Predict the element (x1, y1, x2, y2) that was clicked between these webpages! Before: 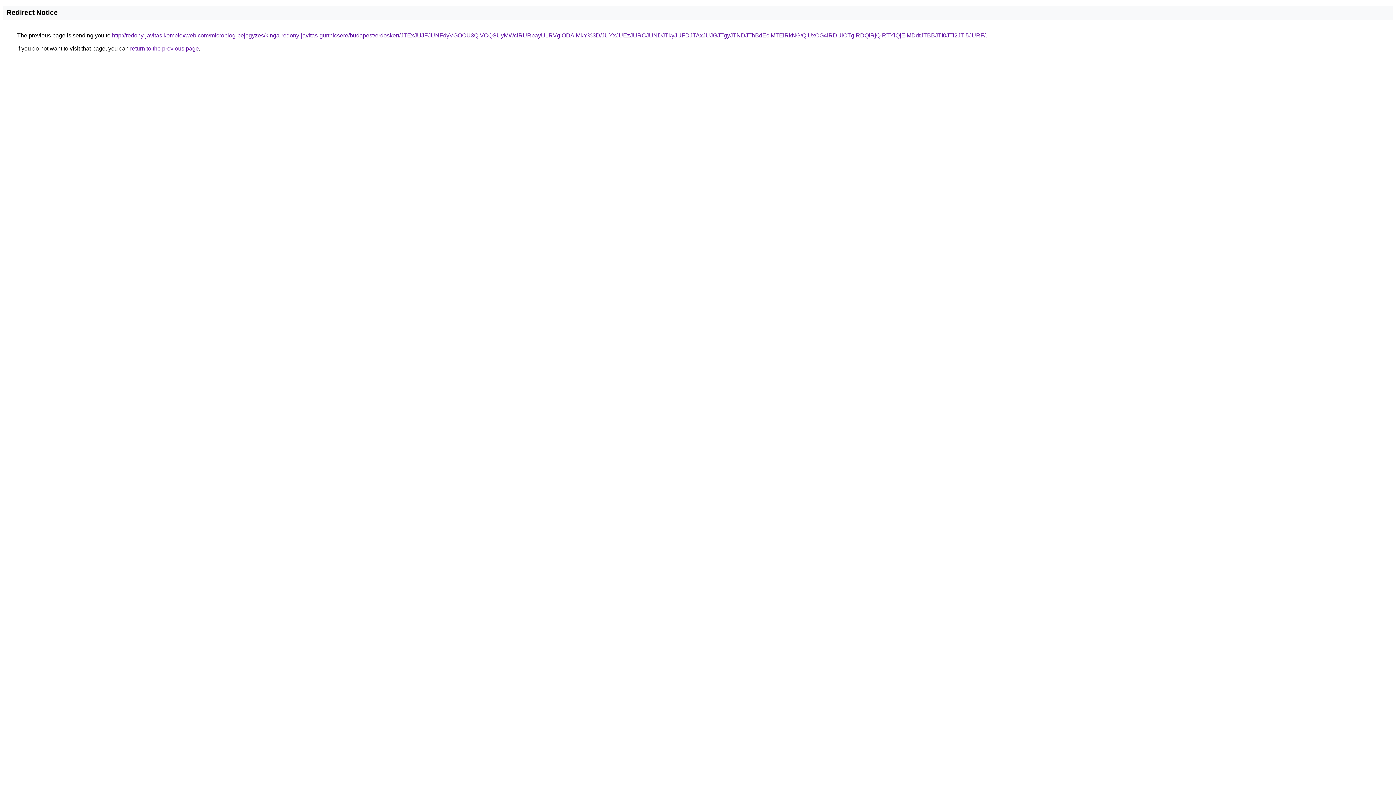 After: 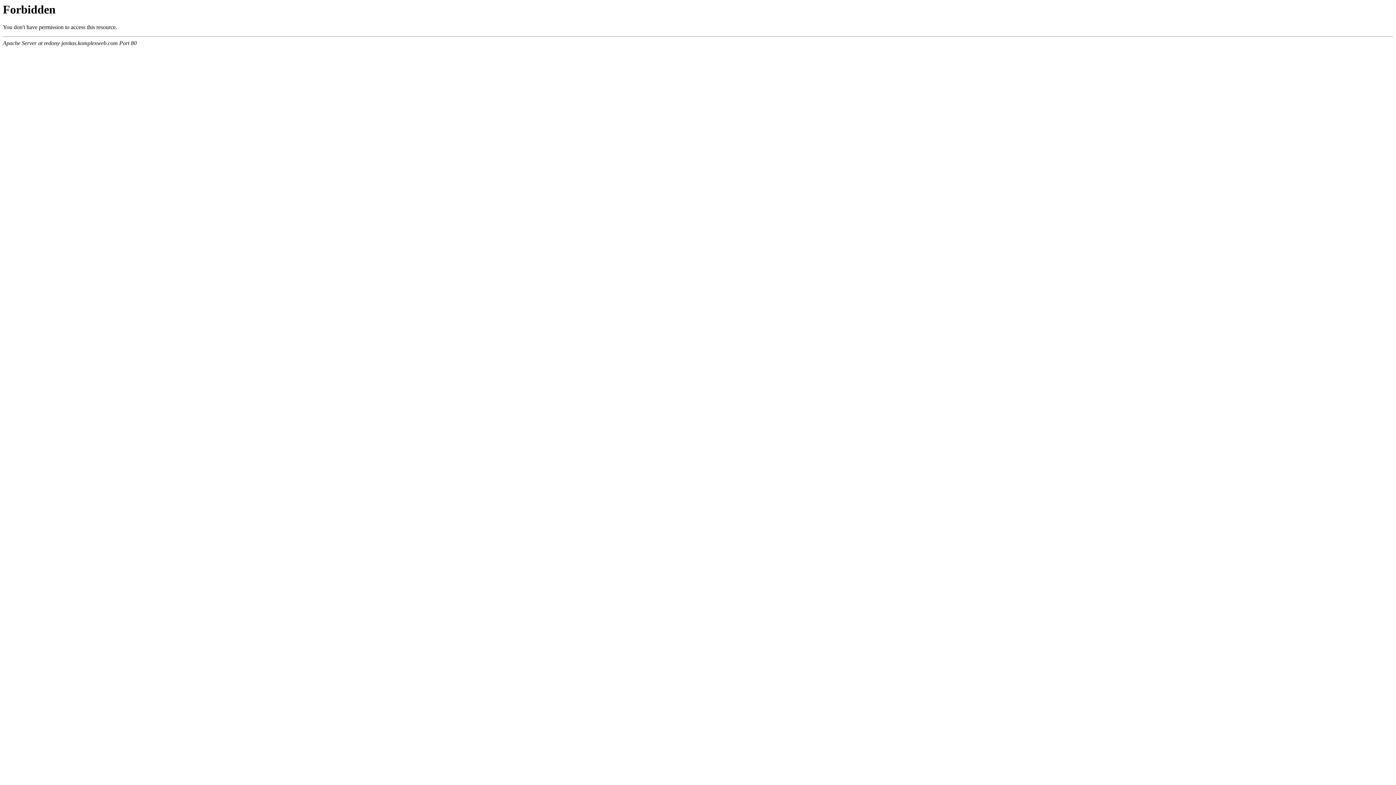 Action: bbox: (112, 32, 985, 38) label: http://redony-javitas.komplexweb.com/microblog-bejegyzes/kinga-redony-javitas-gurtnicsere/budapest/erdoskert/JTExJUJFJUNFdyVGOCU3QiVCQSUyMWclRURpayU1RVglODAlMkY%3D/JUYxJUEzJURCJUNDJTkyJUFDJTAxJUJGJTgyJTNDJThBdEclMTElRkNG/QiUxOG4lRDUlOTglRDQlRjQlRTYlQjElMDdtJTBBJTI0JTI2JTI5JURF/